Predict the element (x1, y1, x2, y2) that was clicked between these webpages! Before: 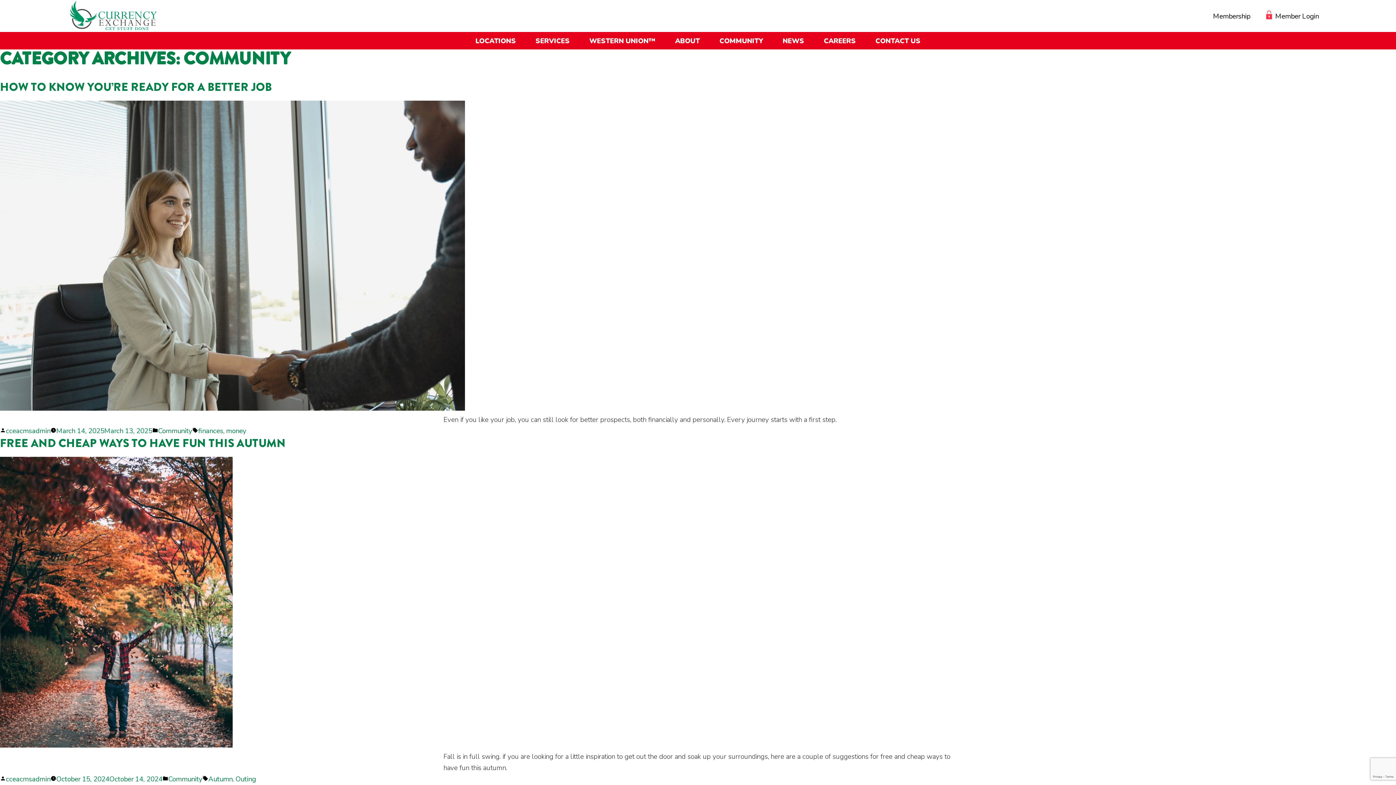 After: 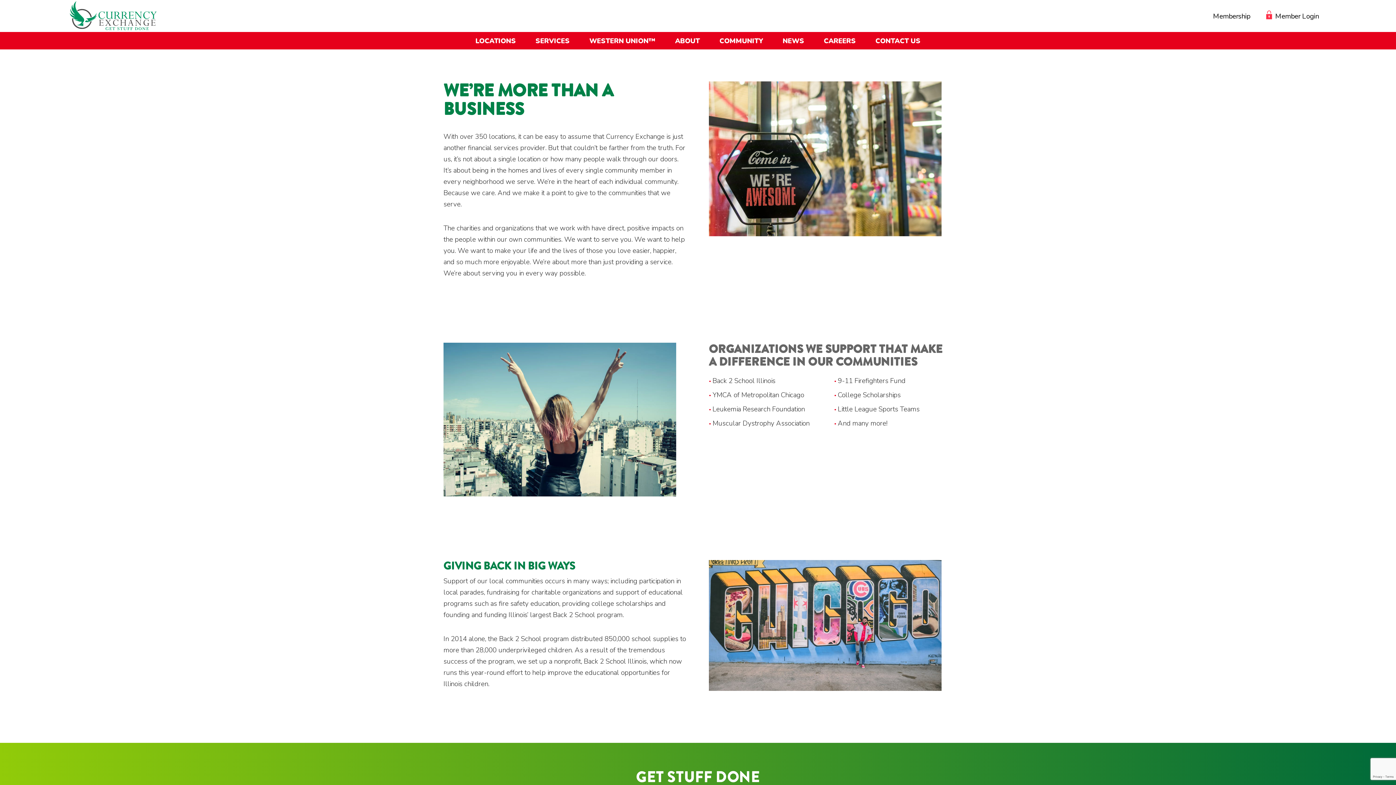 Action: label: COMMUNITY bbox: (709, 32, 773, 49)